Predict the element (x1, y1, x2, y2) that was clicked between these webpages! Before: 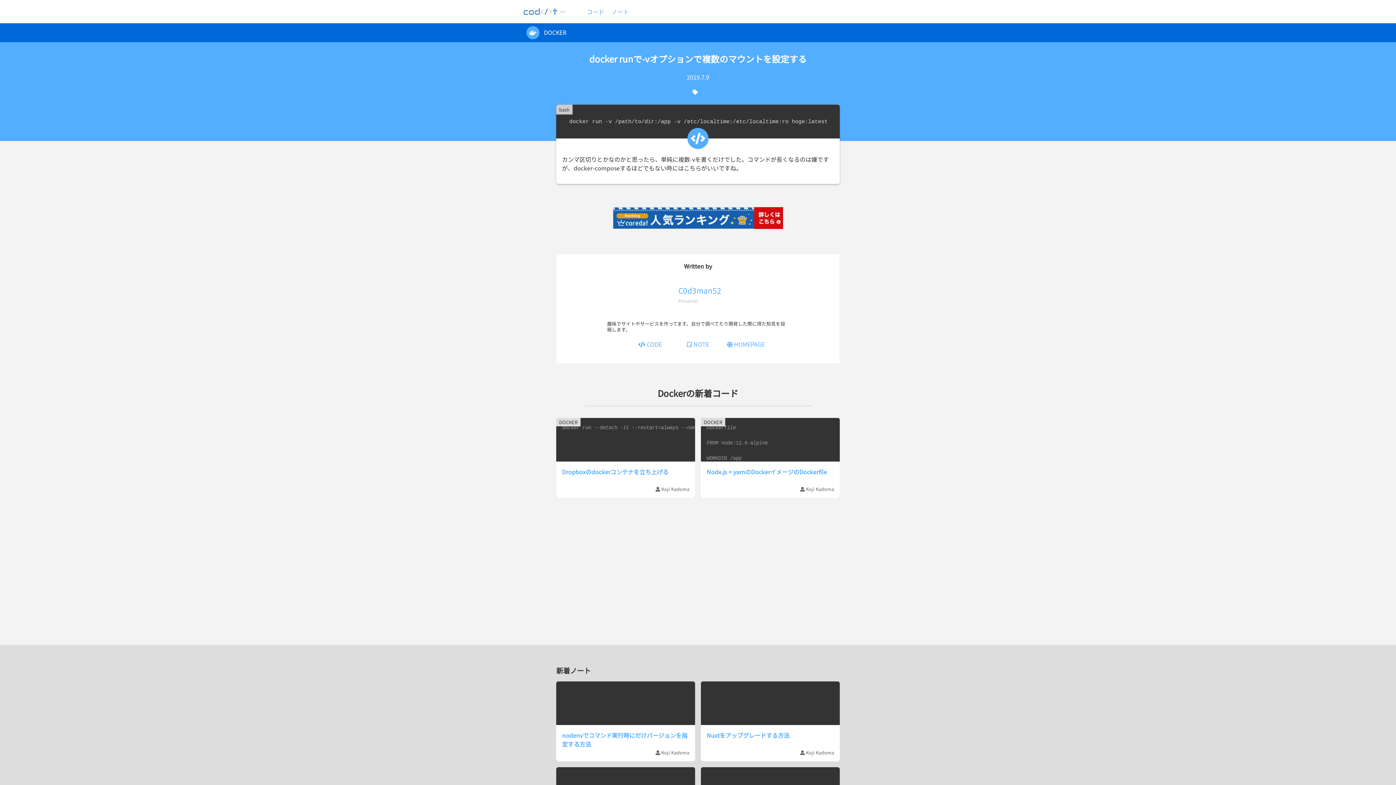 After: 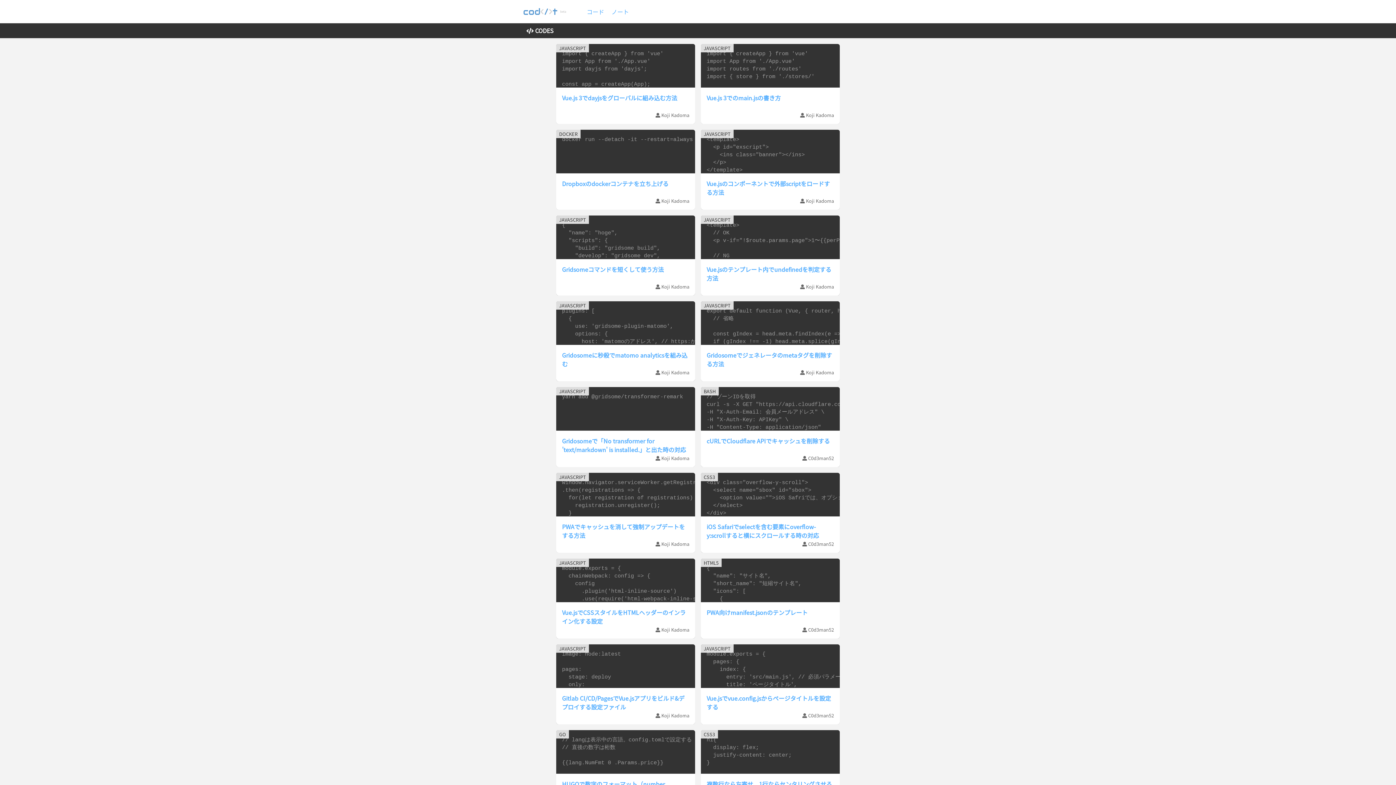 Action: label: コード bbox: (584, 5, 607, 17)